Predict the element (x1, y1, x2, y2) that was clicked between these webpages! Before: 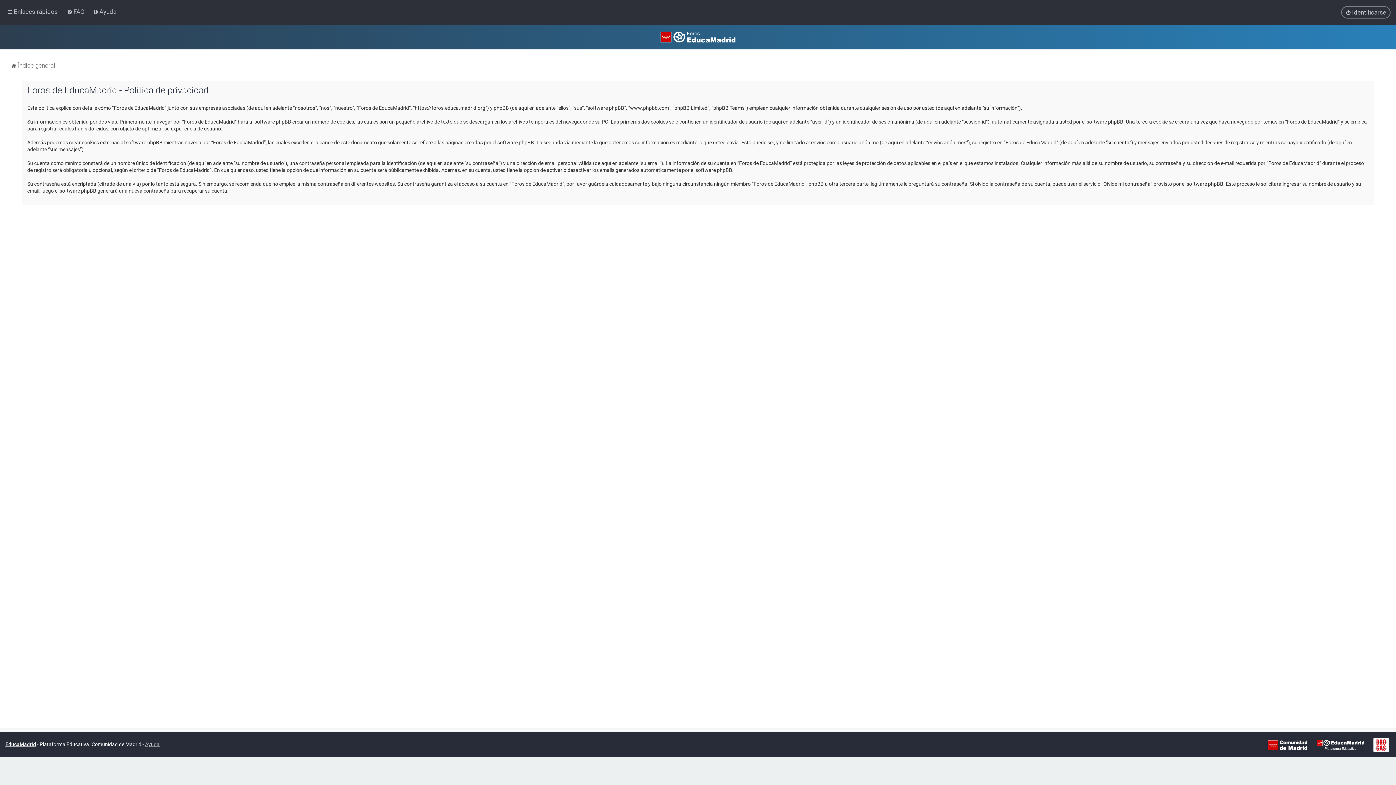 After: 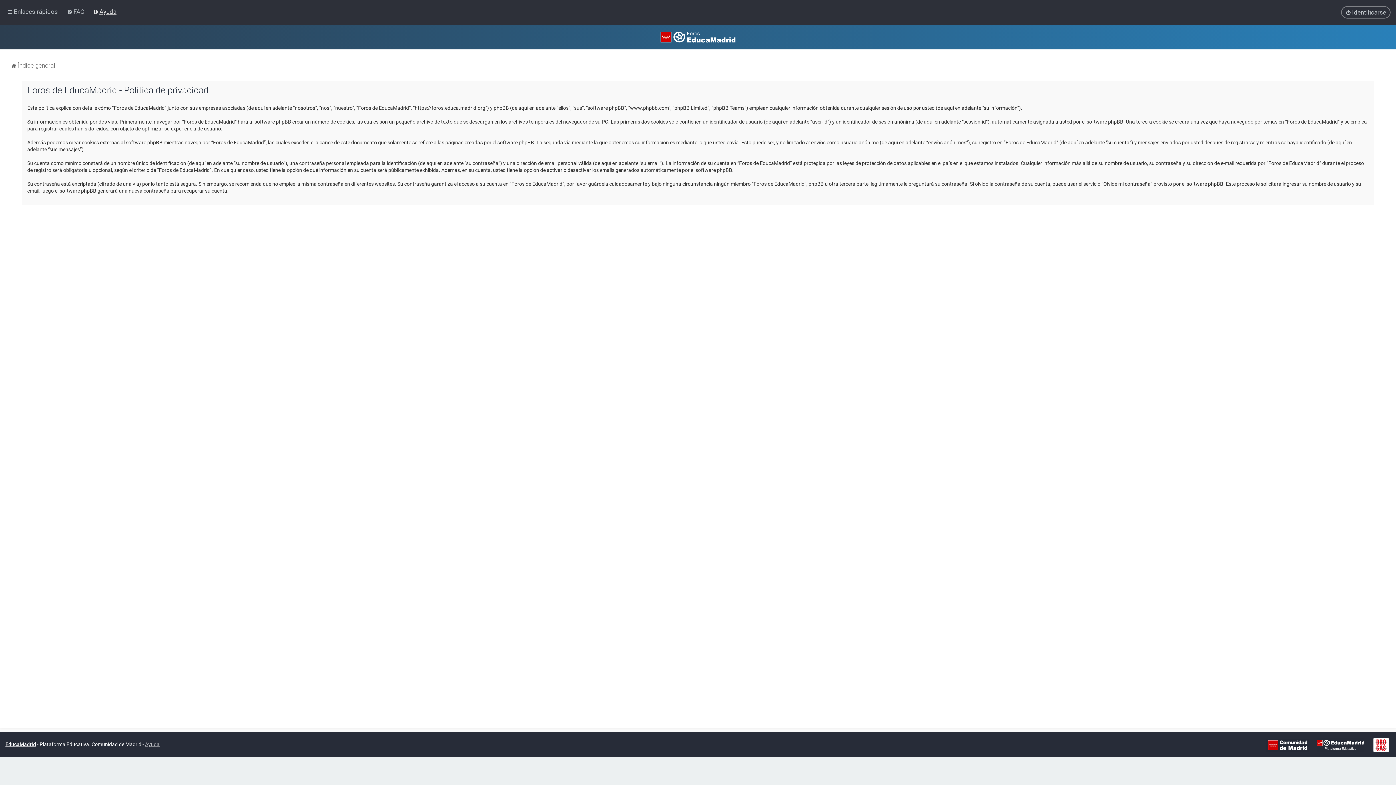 Action: label: Ayuda bbox: (91, 6, 118, 17)